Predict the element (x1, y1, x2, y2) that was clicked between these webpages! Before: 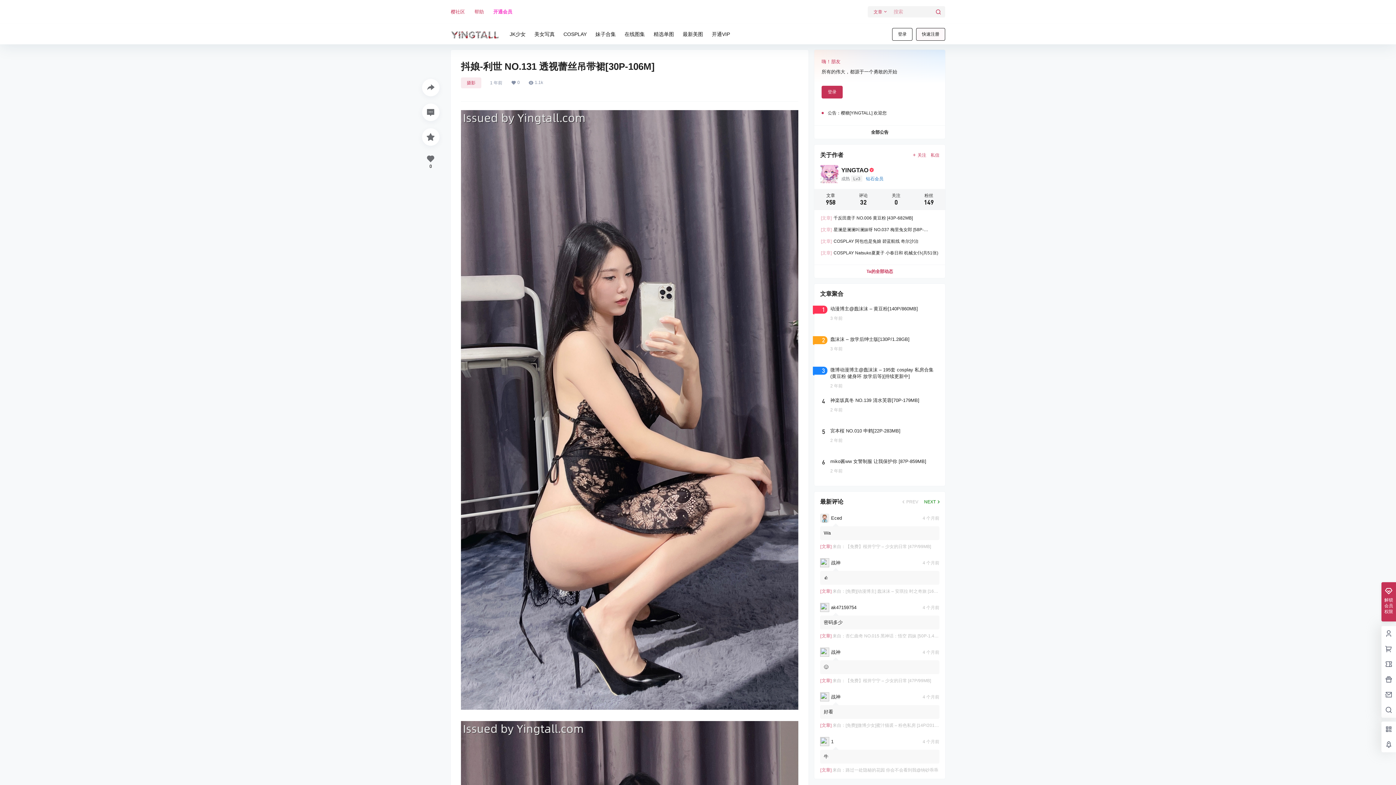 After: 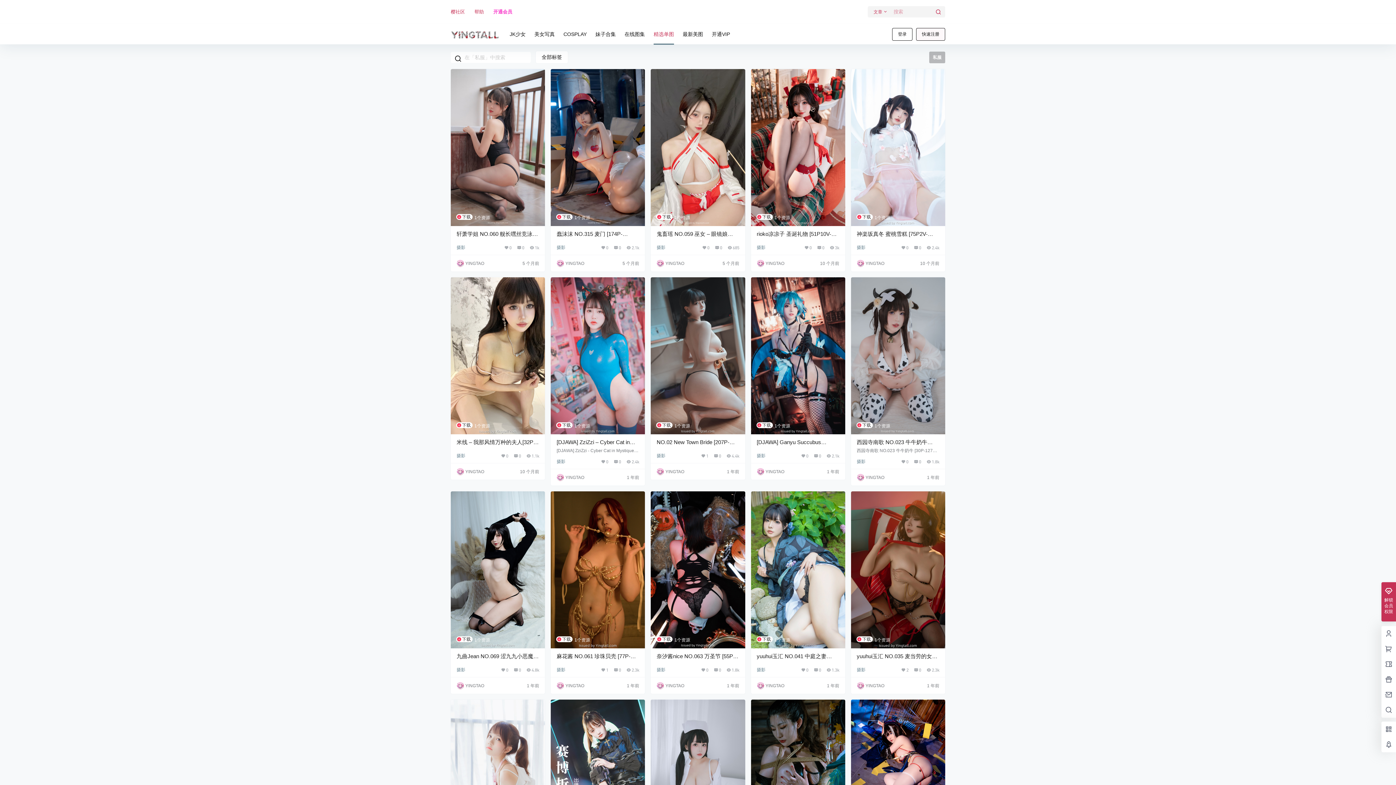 Action: label: 精选单图 bbox: (649, 23, 678, 44)